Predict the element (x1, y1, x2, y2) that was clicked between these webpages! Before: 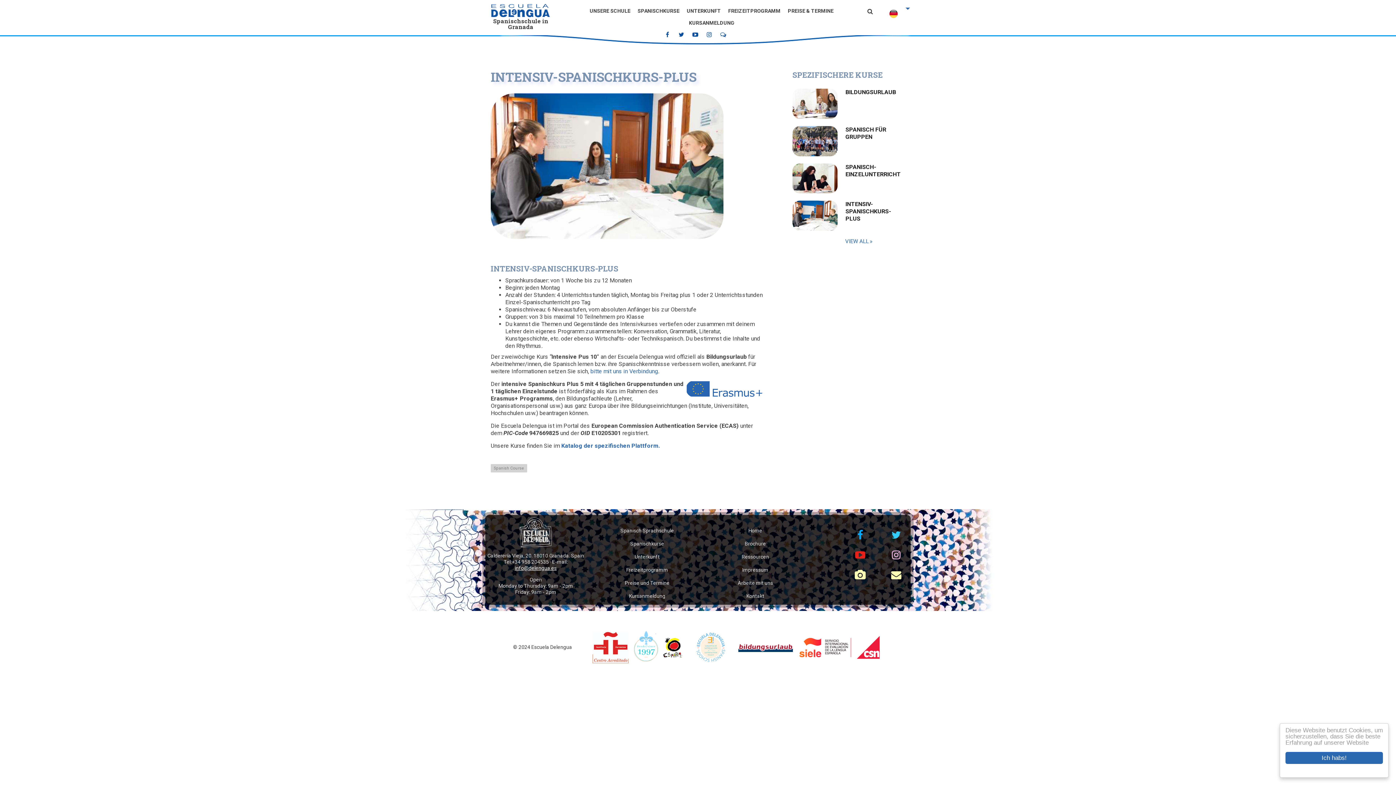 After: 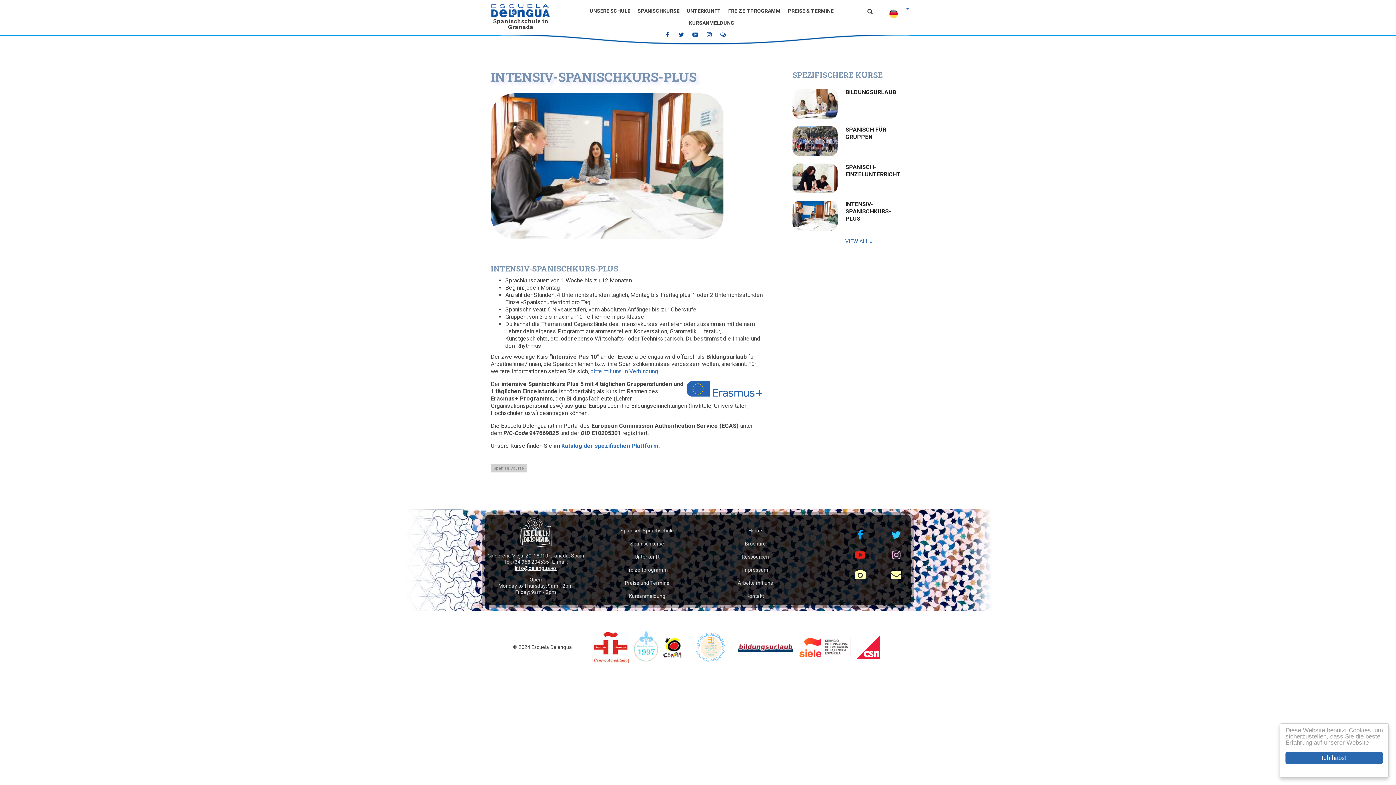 Action: bbox: (797, 644, 853, 650)